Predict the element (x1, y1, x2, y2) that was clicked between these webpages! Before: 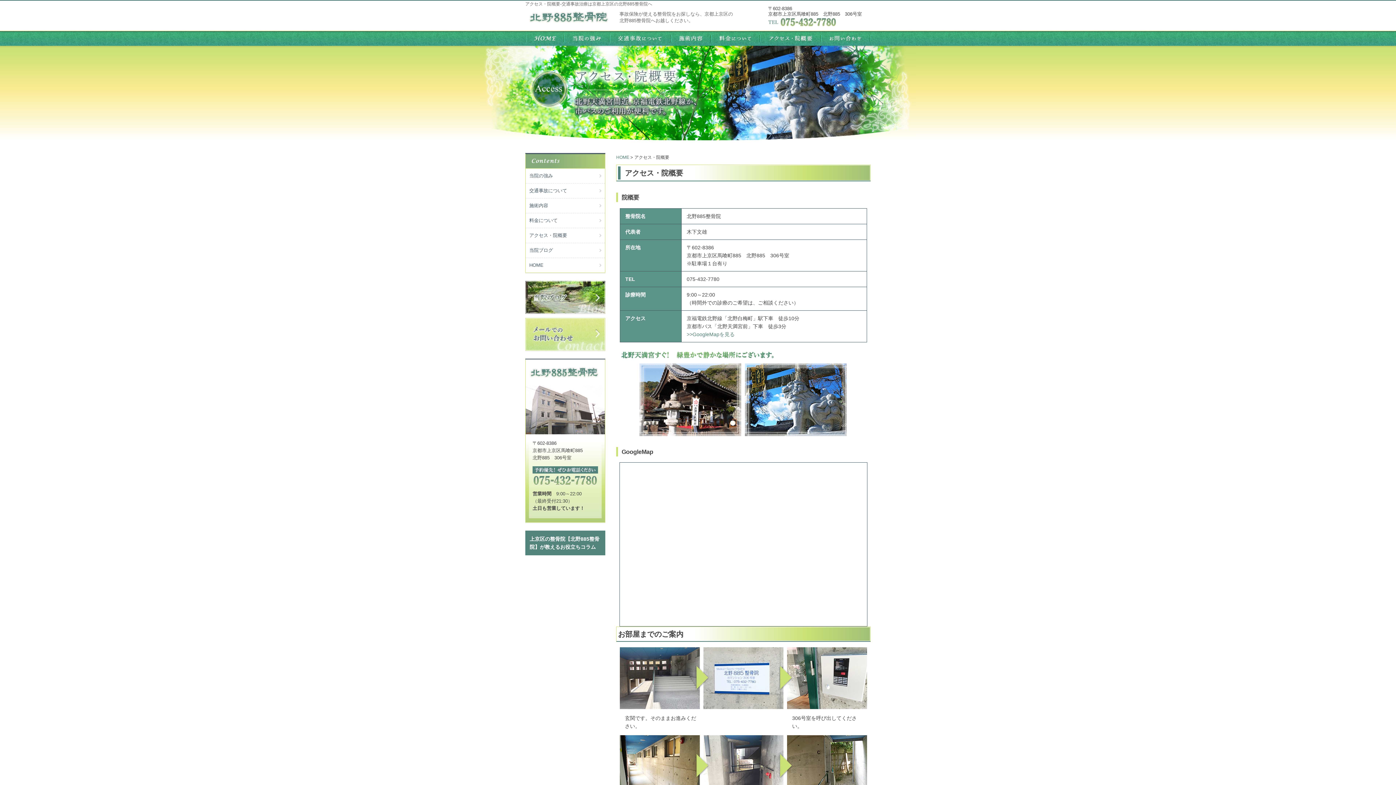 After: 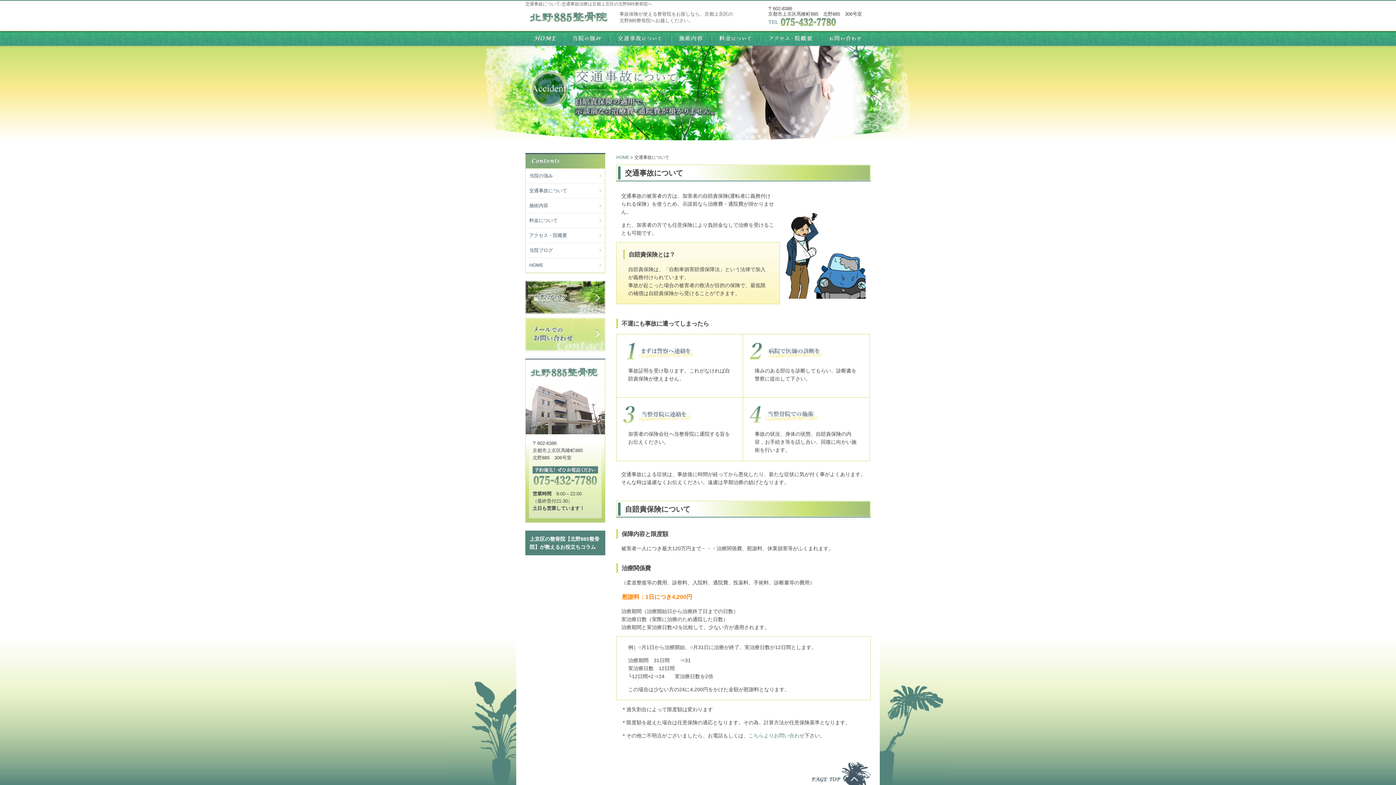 Action: bbox: (609, 31, 670, 37)